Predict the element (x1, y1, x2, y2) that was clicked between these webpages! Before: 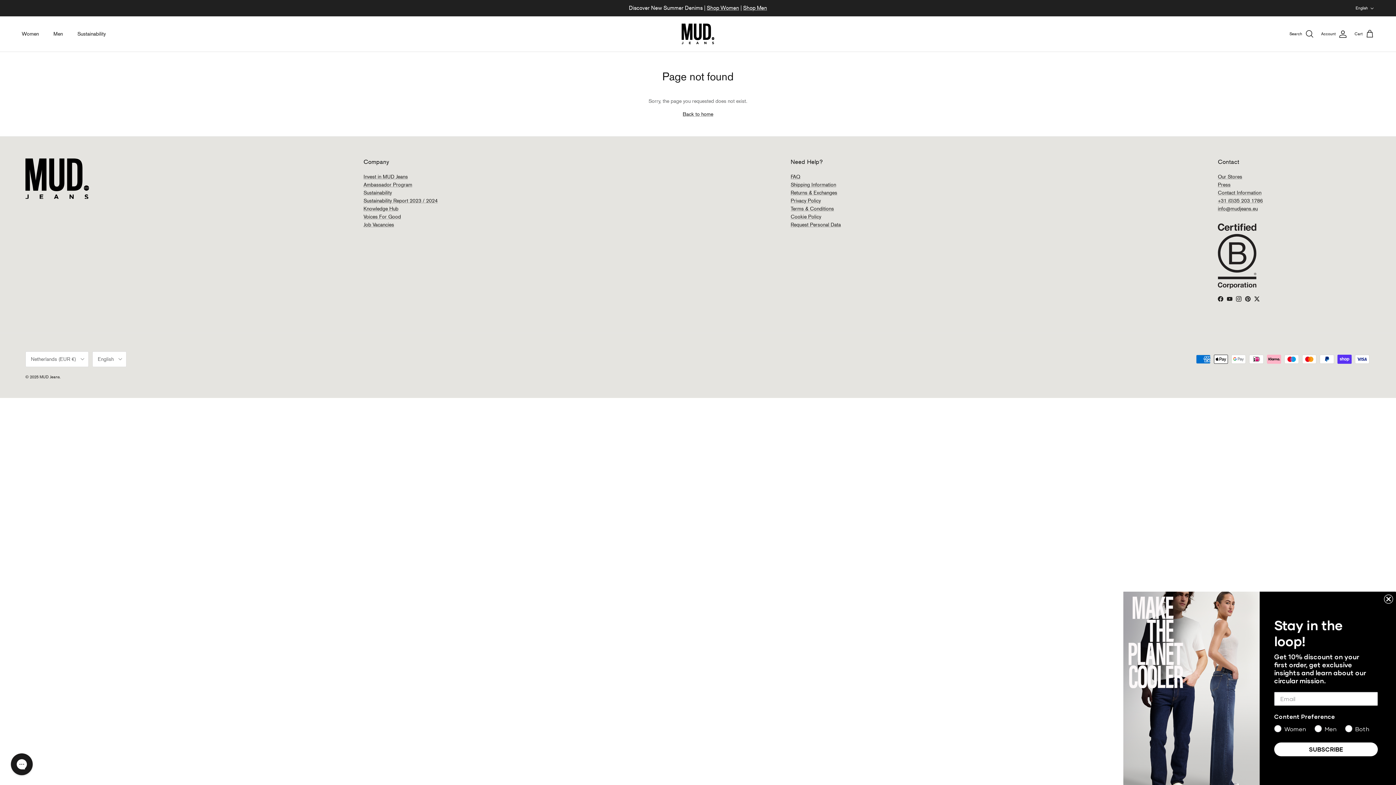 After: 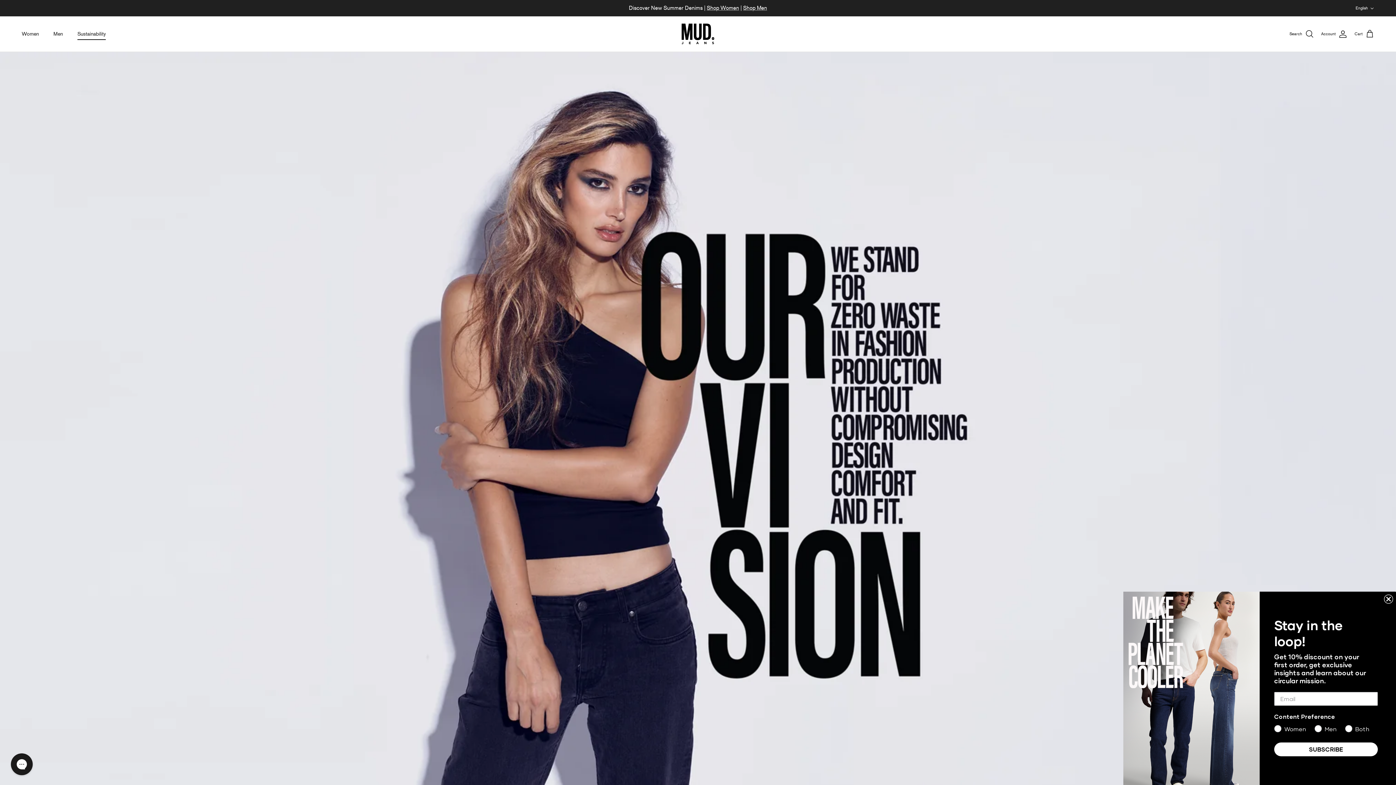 Action: bbox: (1218, 223, 1256, 288)